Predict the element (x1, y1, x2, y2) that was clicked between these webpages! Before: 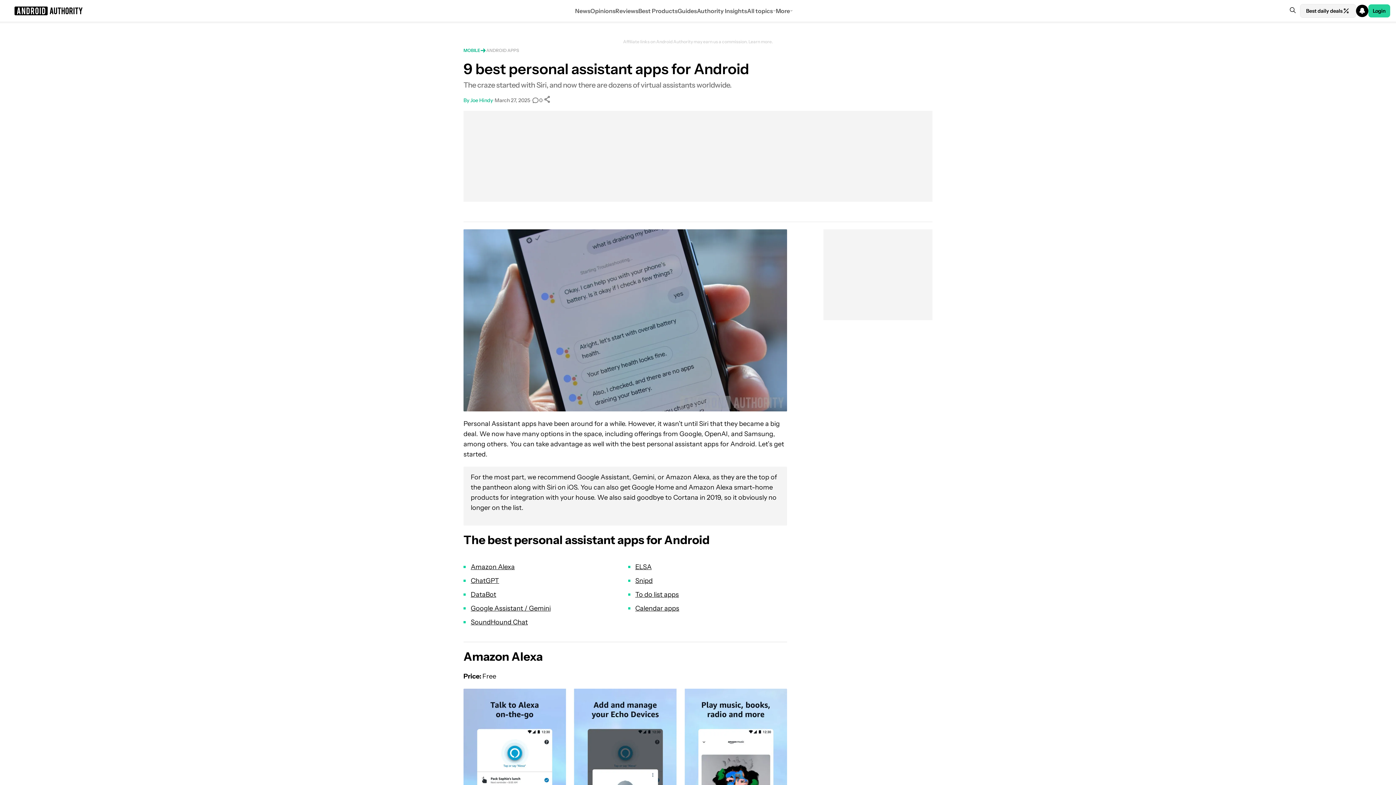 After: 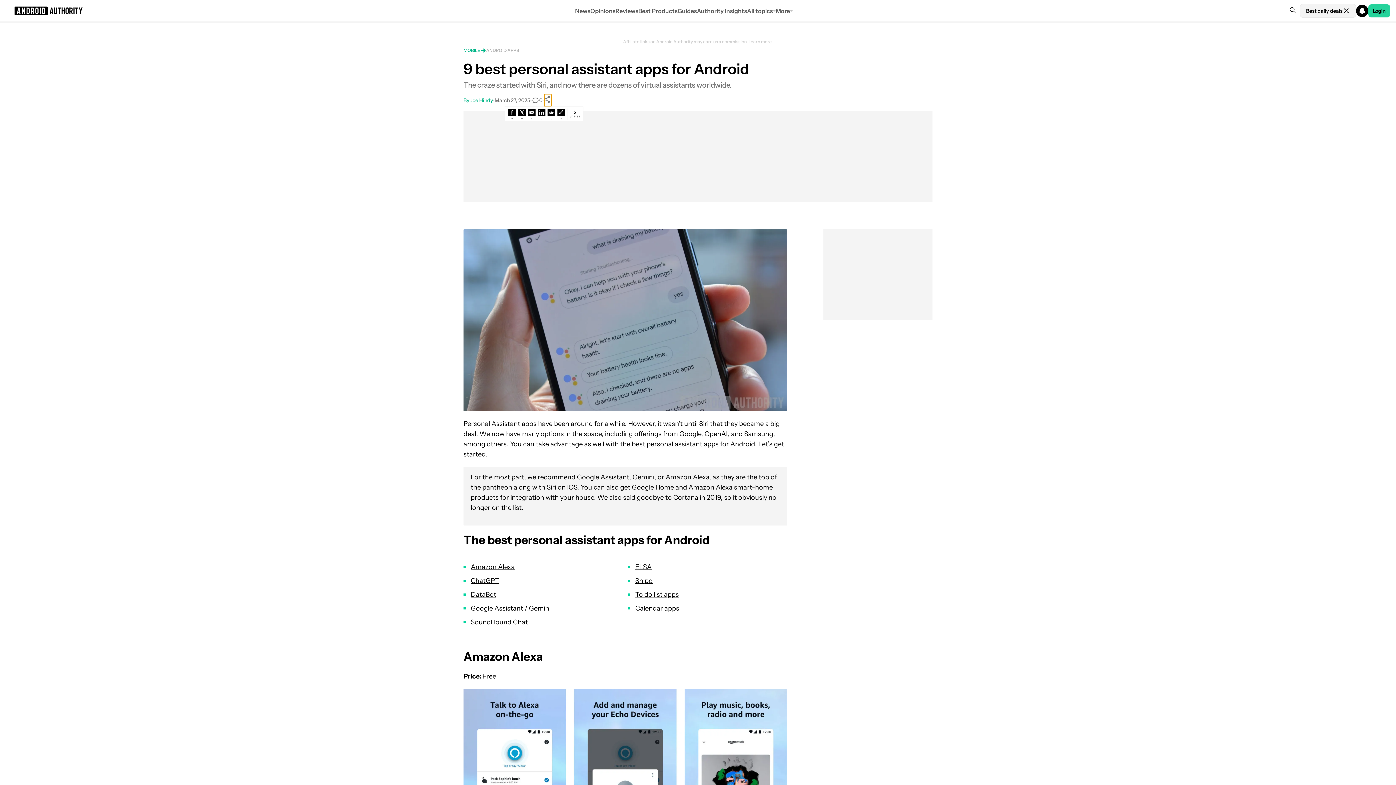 Action: bbox: (544, 94, 551, 106)